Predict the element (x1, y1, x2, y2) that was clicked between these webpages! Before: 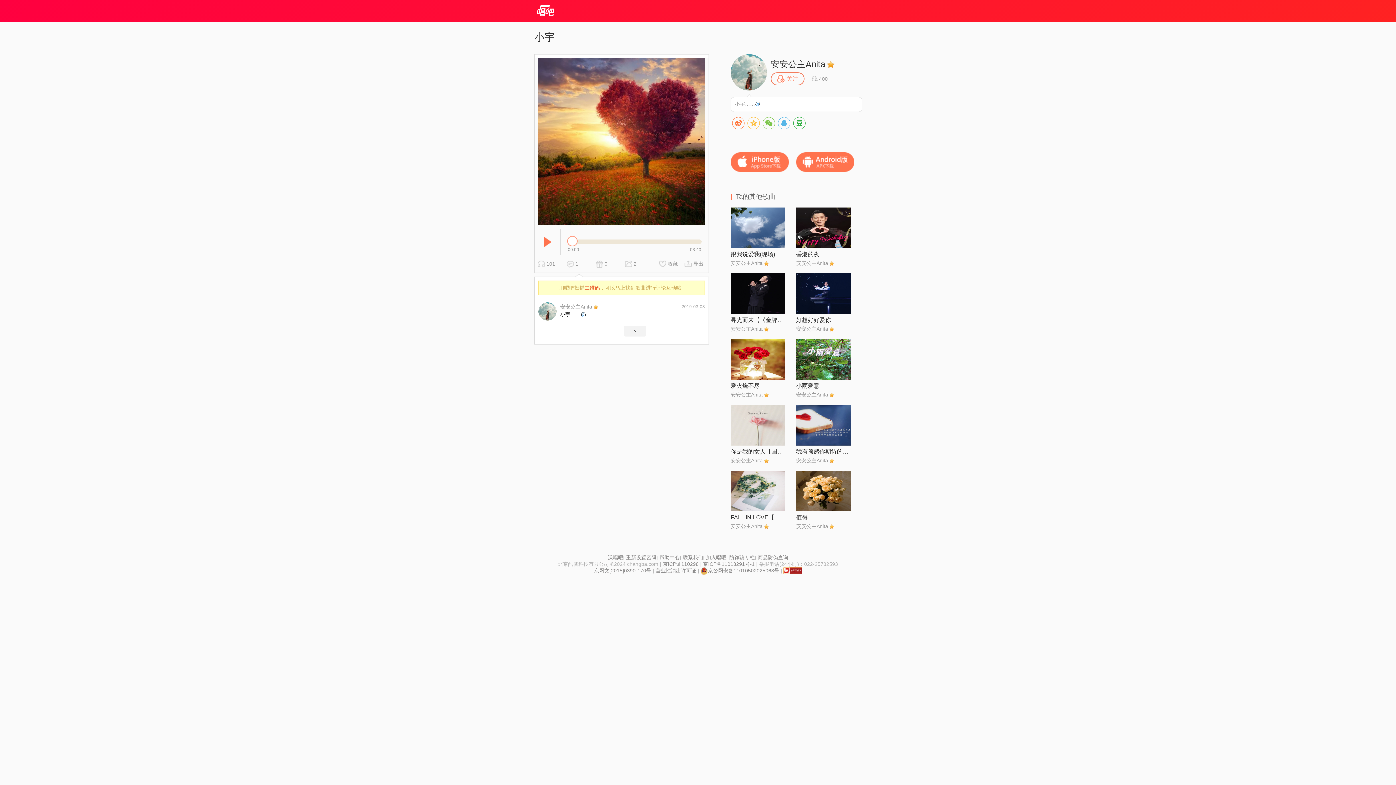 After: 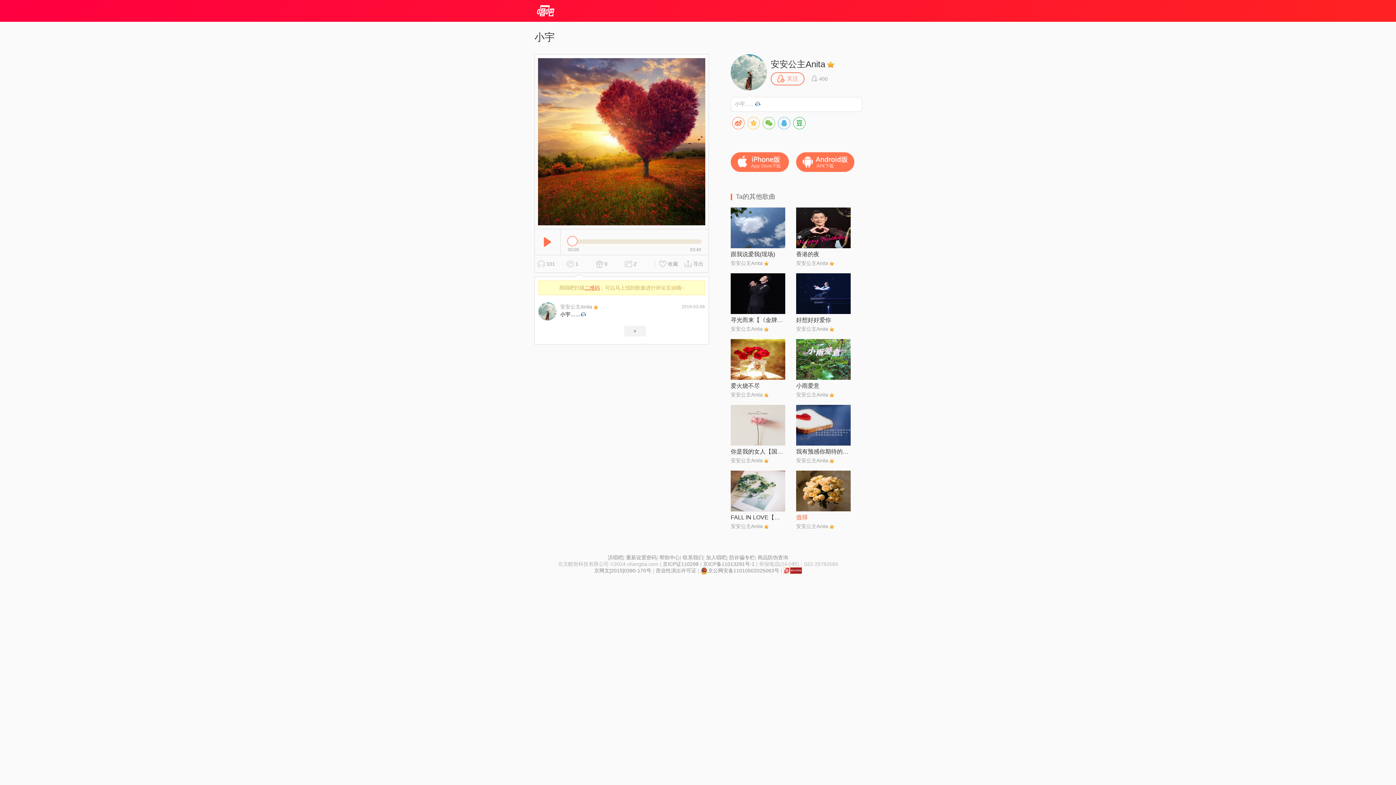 Action: bbox: (796, 513, 850, 522) label: 值得